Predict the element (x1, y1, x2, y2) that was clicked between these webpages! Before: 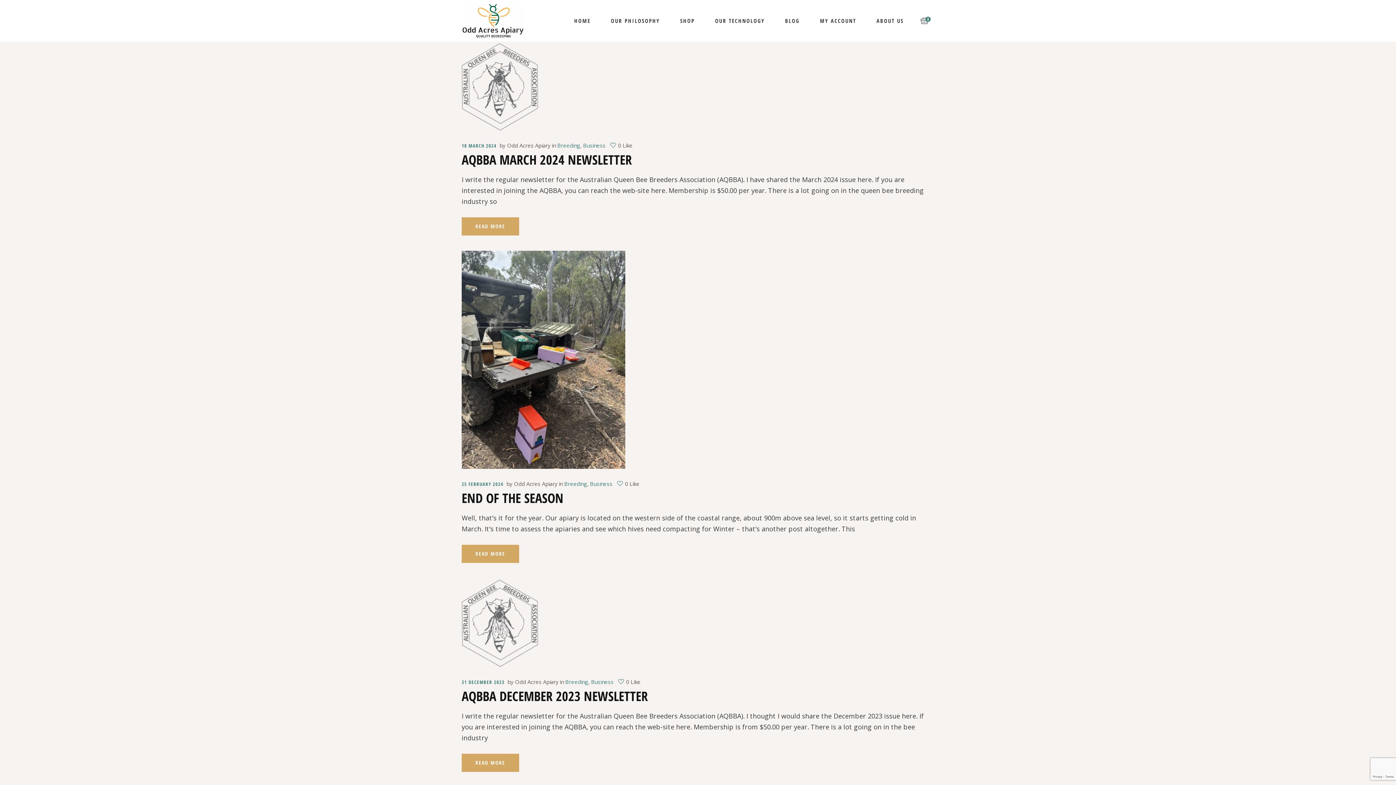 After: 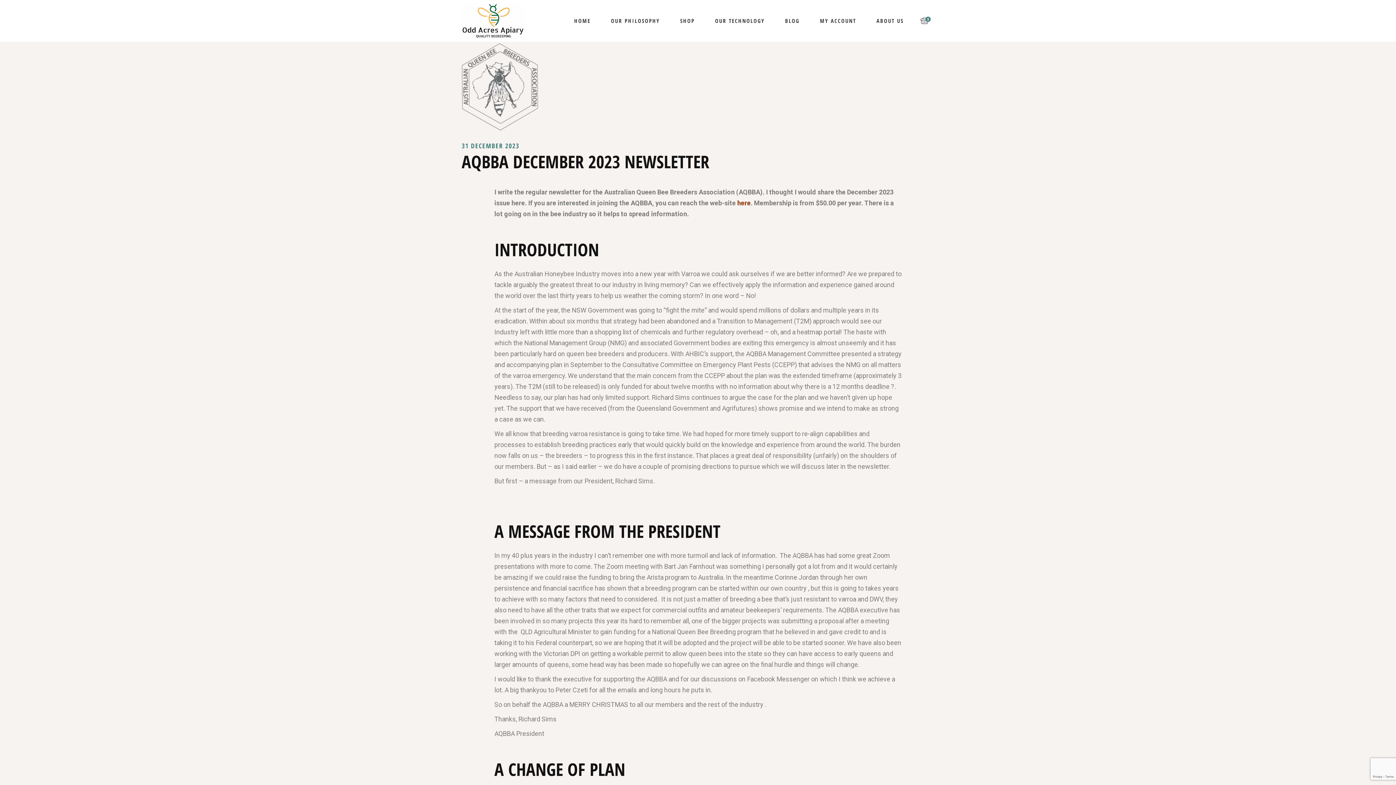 Action: label: READ MORE bbox: (461, 754, 519, 772)